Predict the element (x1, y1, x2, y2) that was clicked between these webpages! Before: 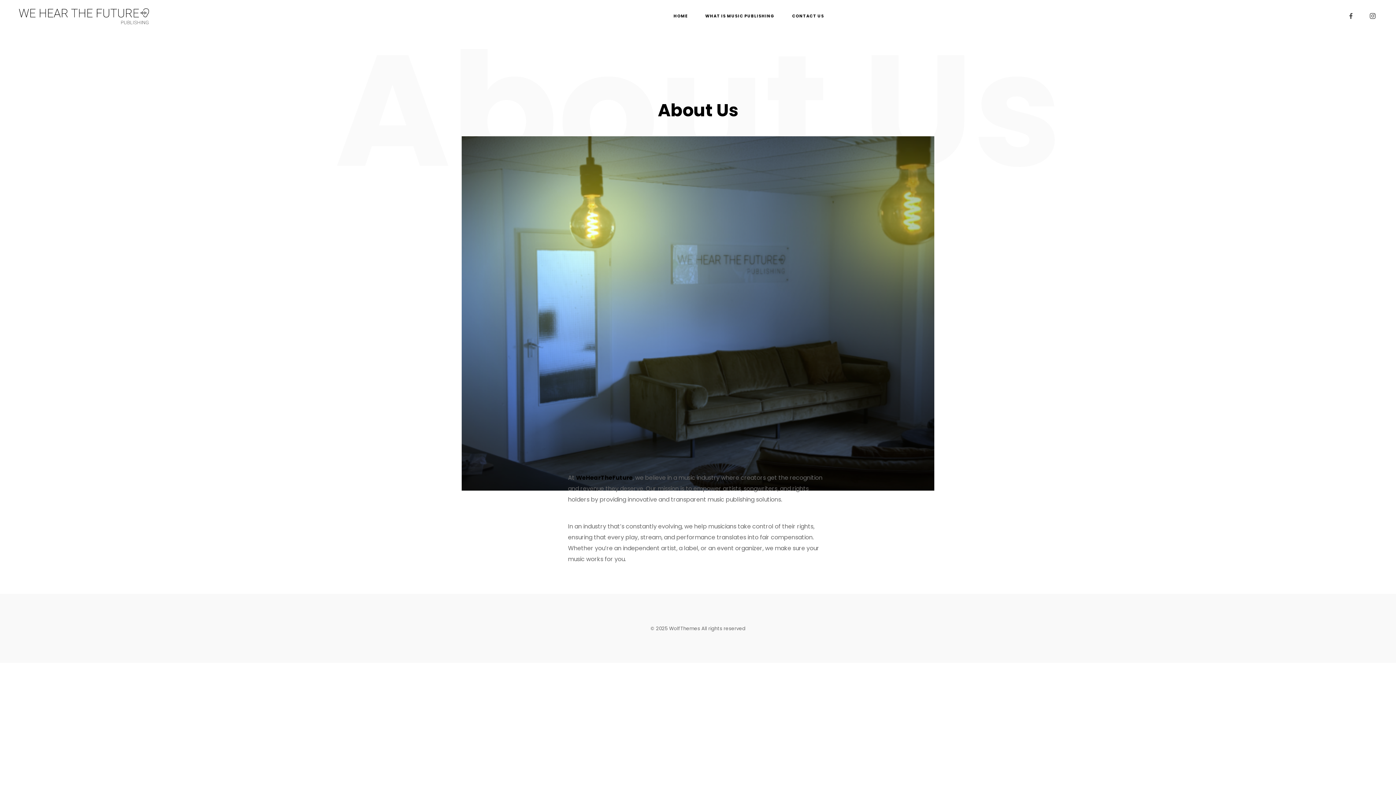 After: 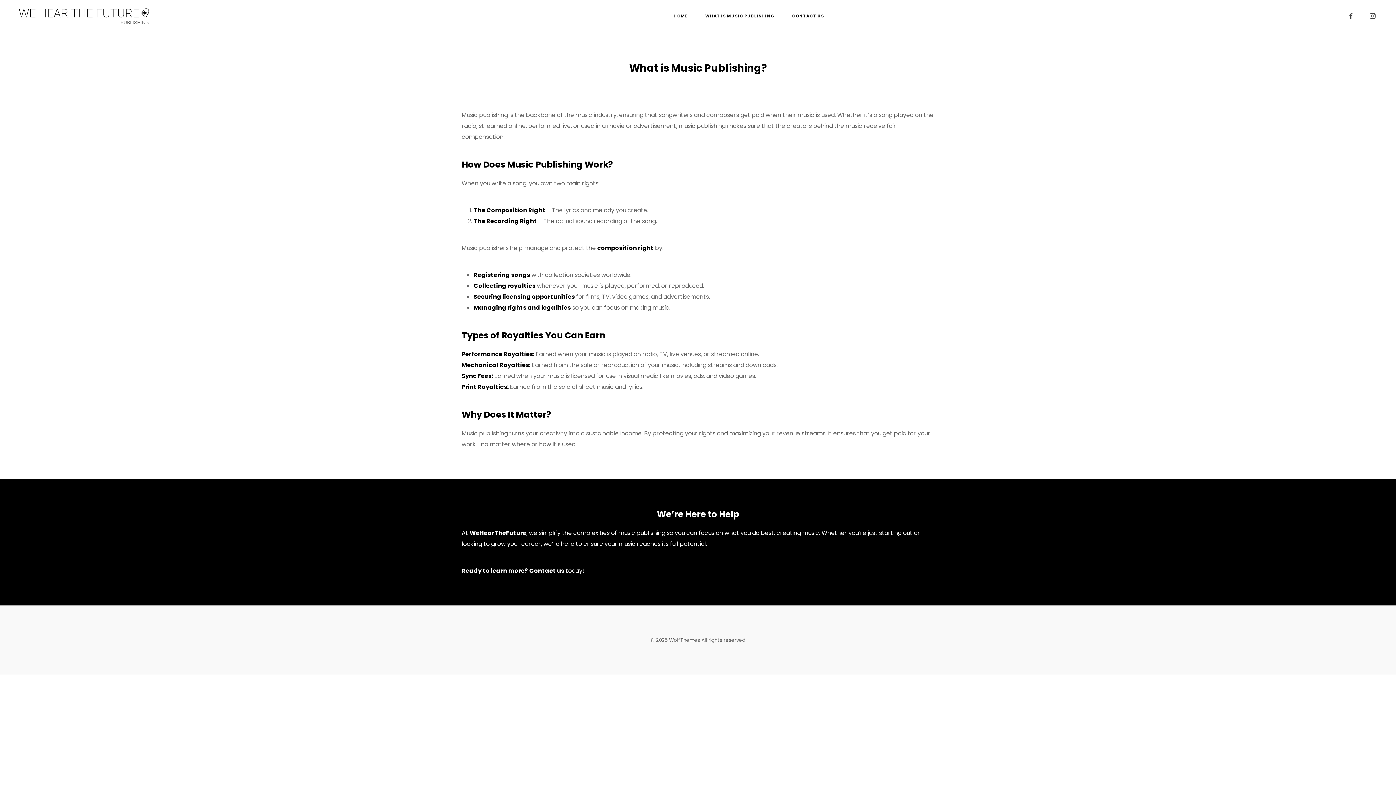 Action: bbox: (696, 0, 783, 32) label: WHAT IS MUSIC PUBLISHING